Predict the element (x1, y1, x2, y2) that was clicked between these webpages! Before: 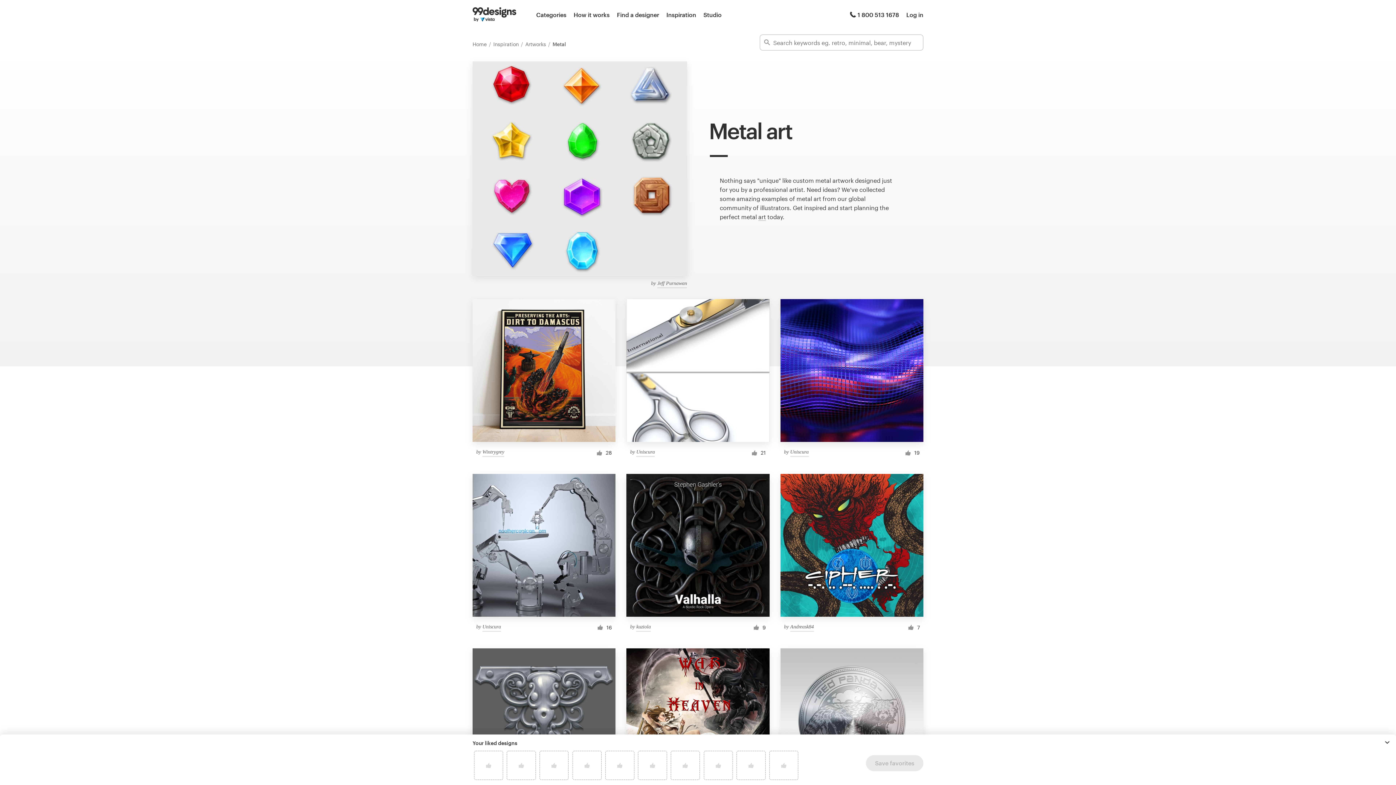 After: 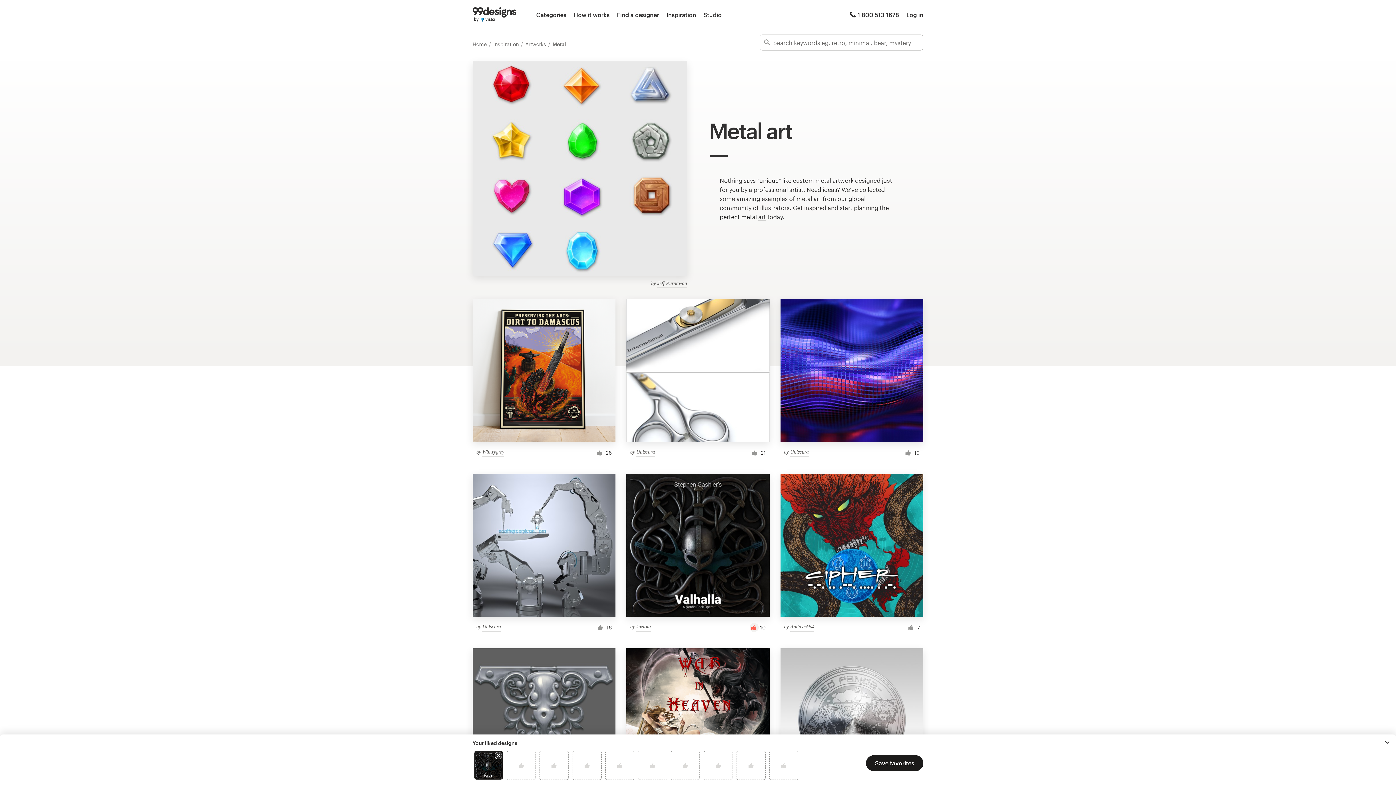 Action: bbox: (752, 623, 761, 632)